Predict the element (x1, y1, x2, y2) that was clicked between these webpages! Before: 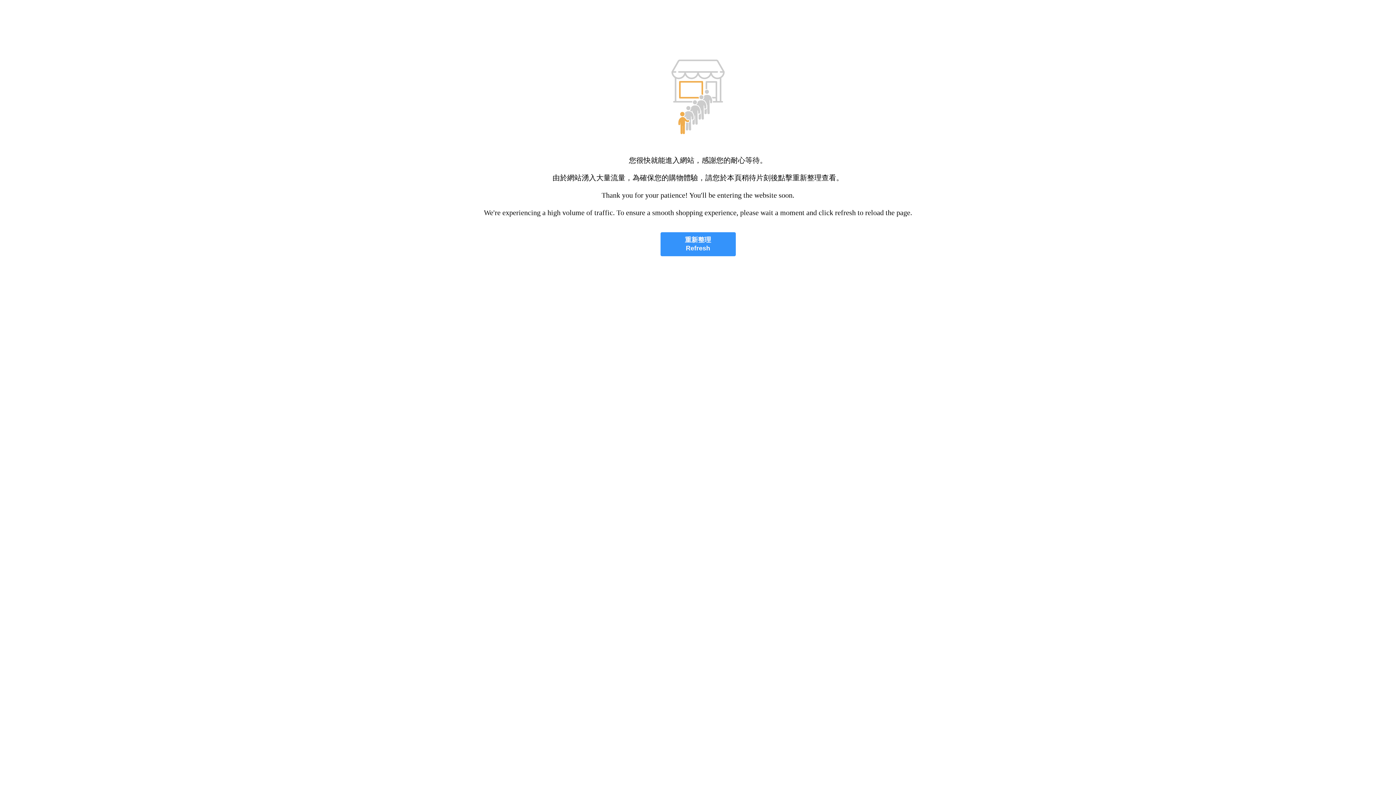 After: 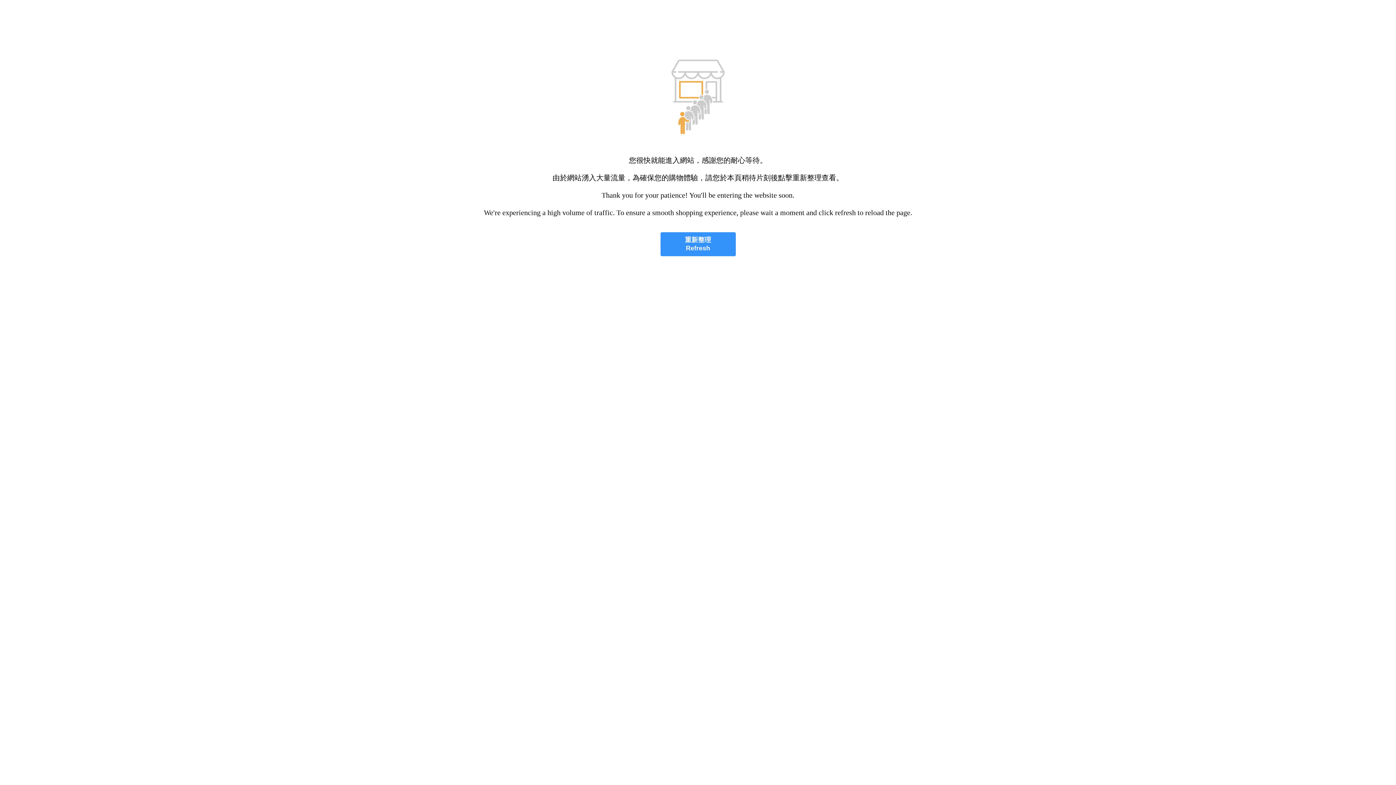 Action: bbox: (660, 232, 735, 256) label: 重新整理
Refresh